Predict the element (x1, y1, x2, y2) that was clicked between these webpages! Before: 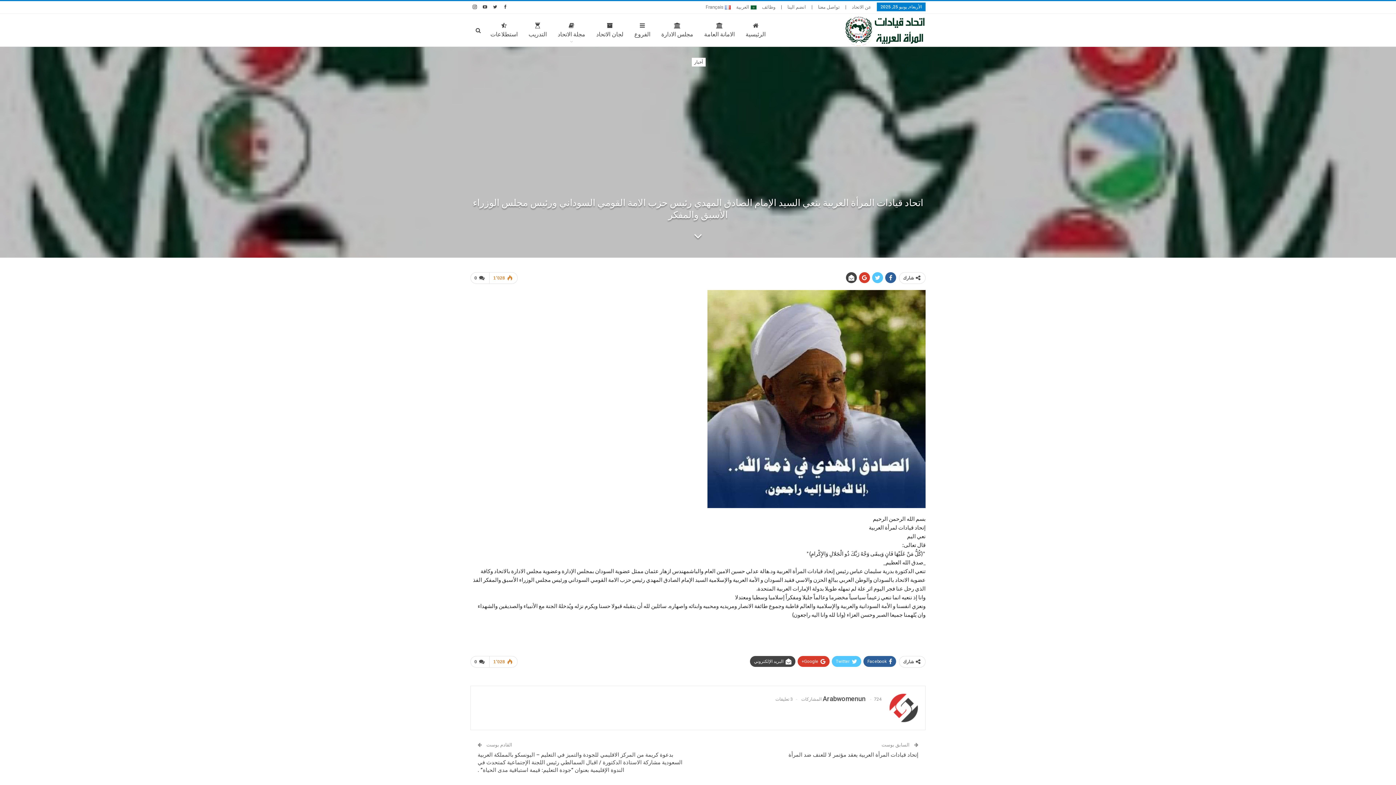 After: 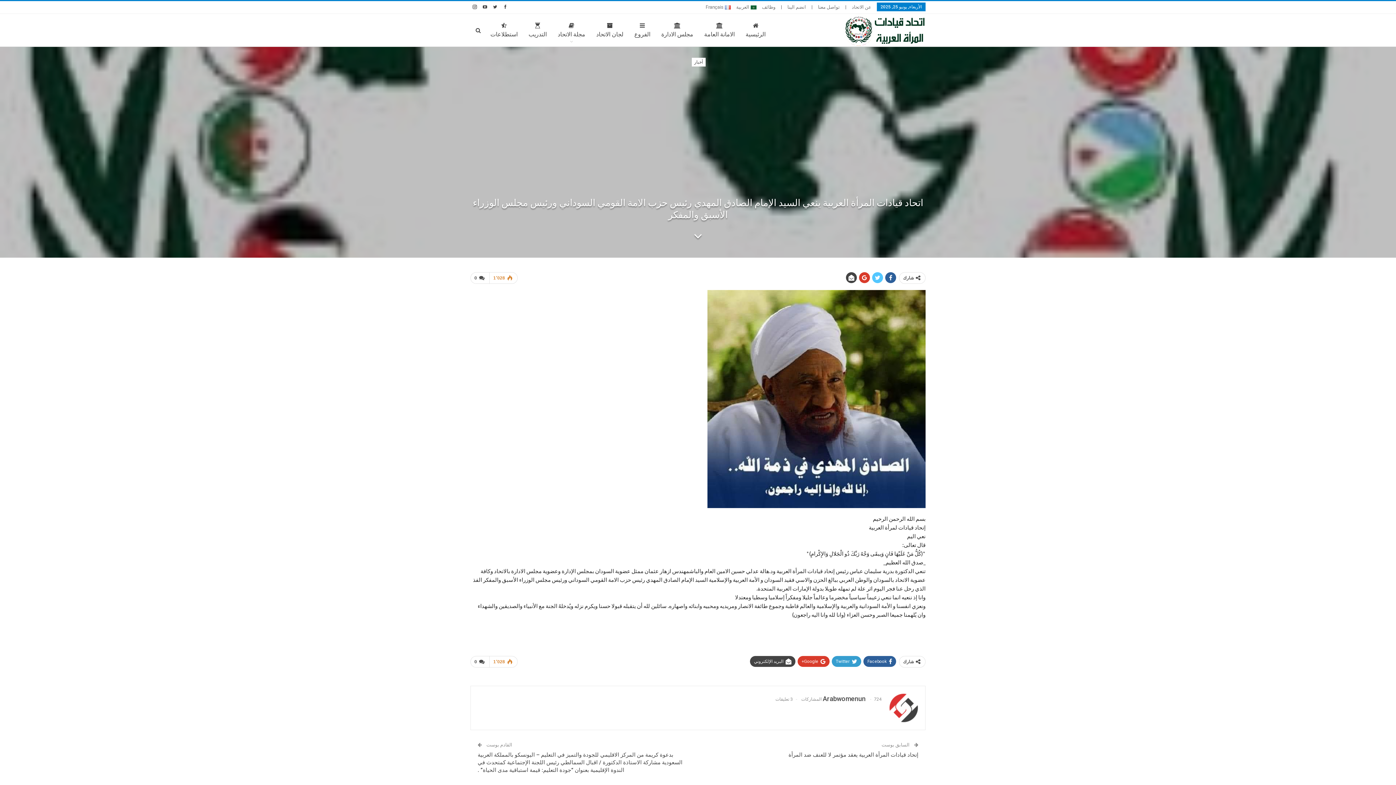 Action: bbox: (832, 656, 861, 667) label: Twitter